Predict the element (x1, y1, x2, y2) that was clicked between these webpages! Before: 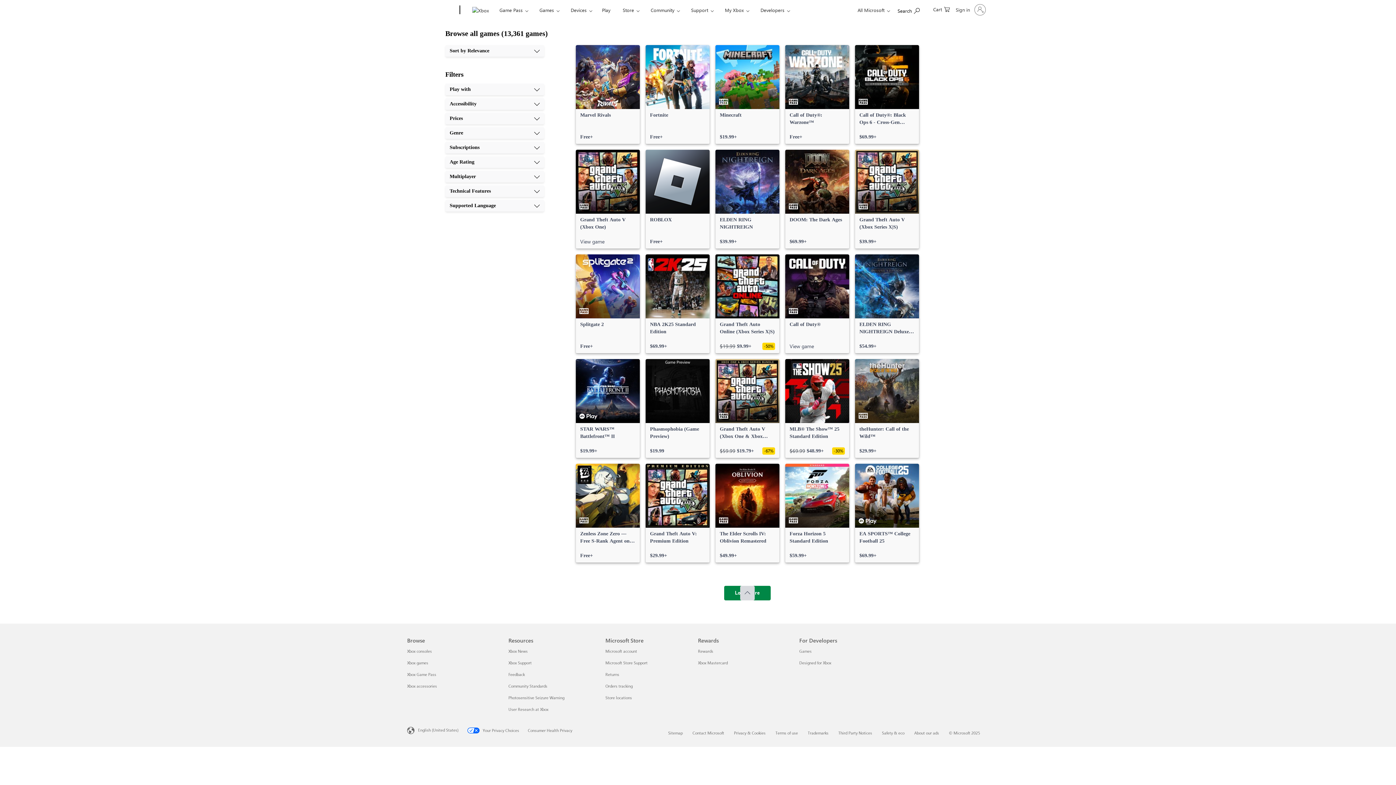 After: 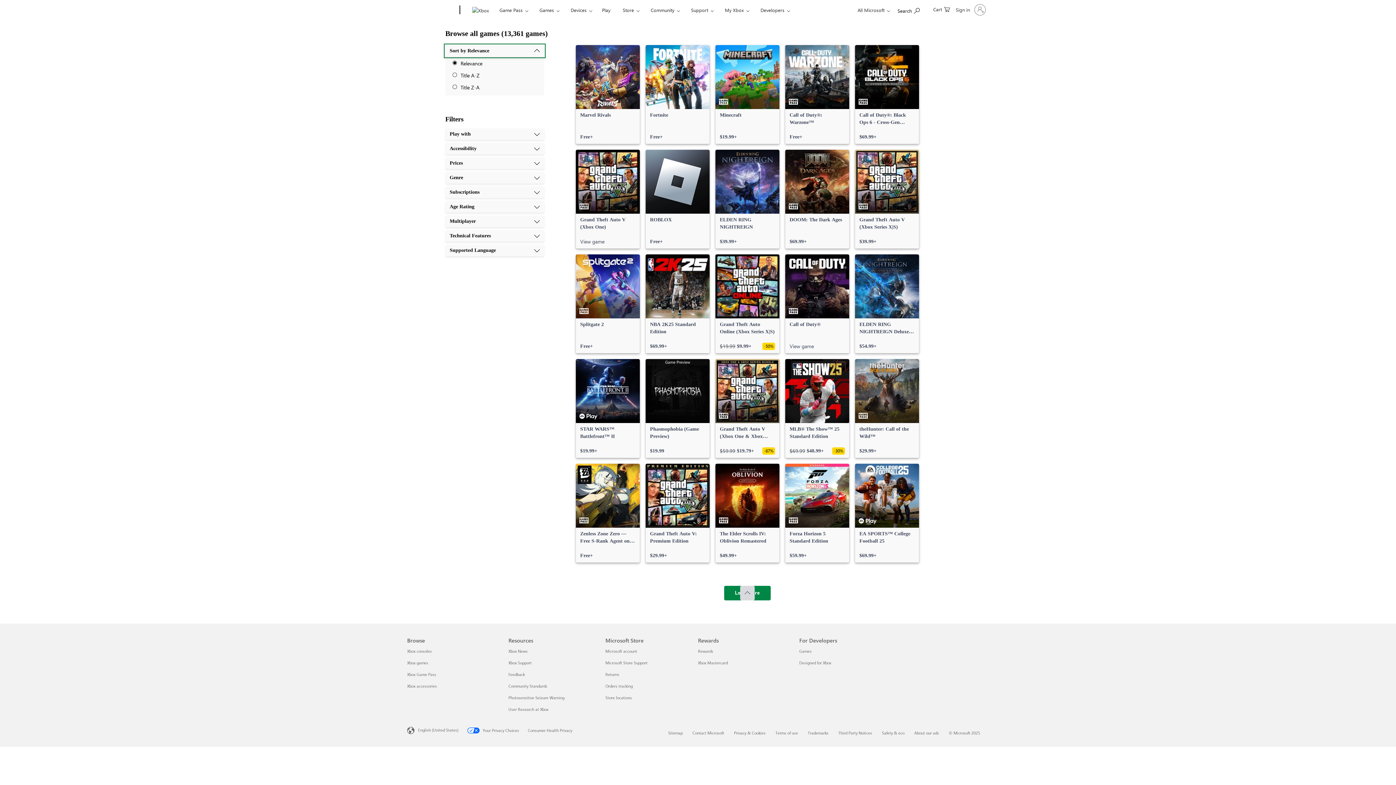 Action: bbox: (445, 45, 544, 56) label: Sort by Relevance